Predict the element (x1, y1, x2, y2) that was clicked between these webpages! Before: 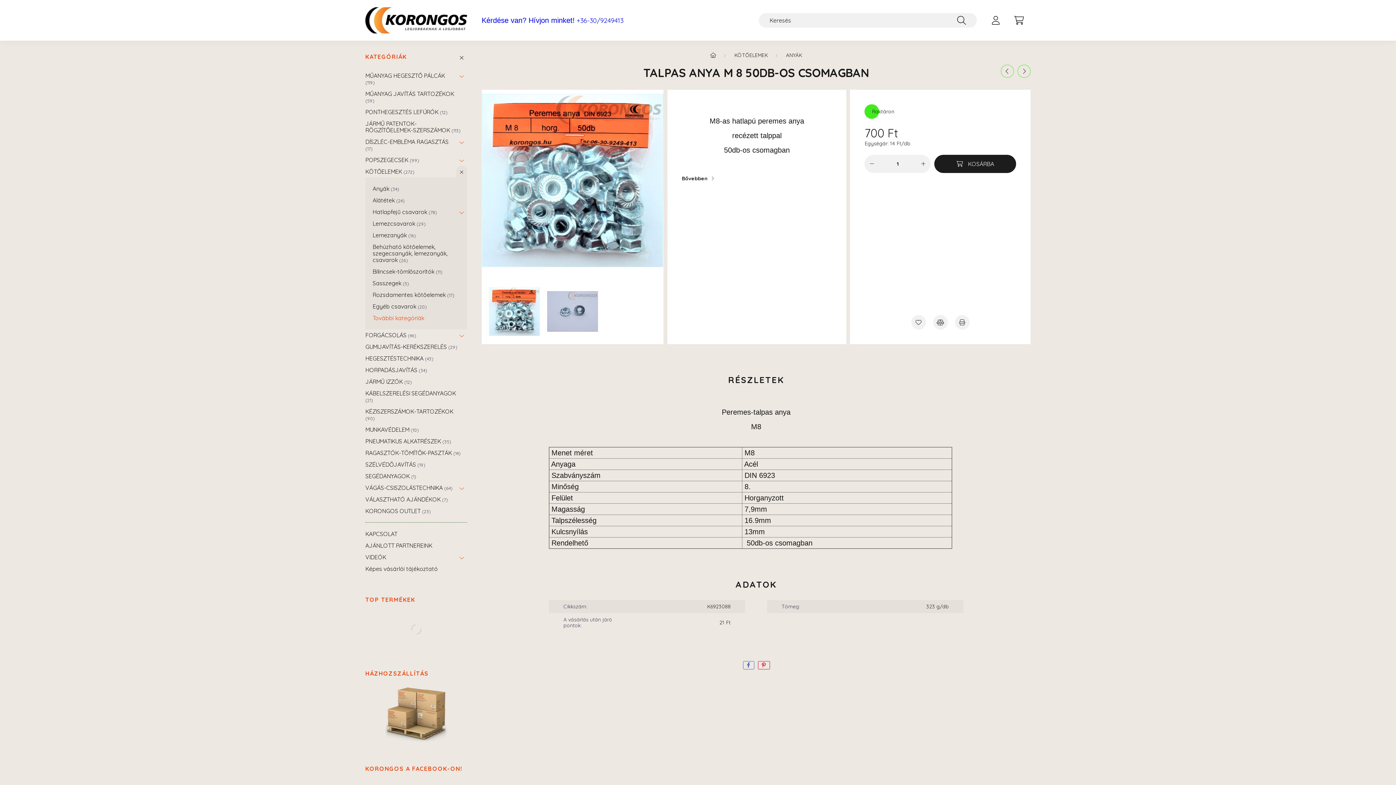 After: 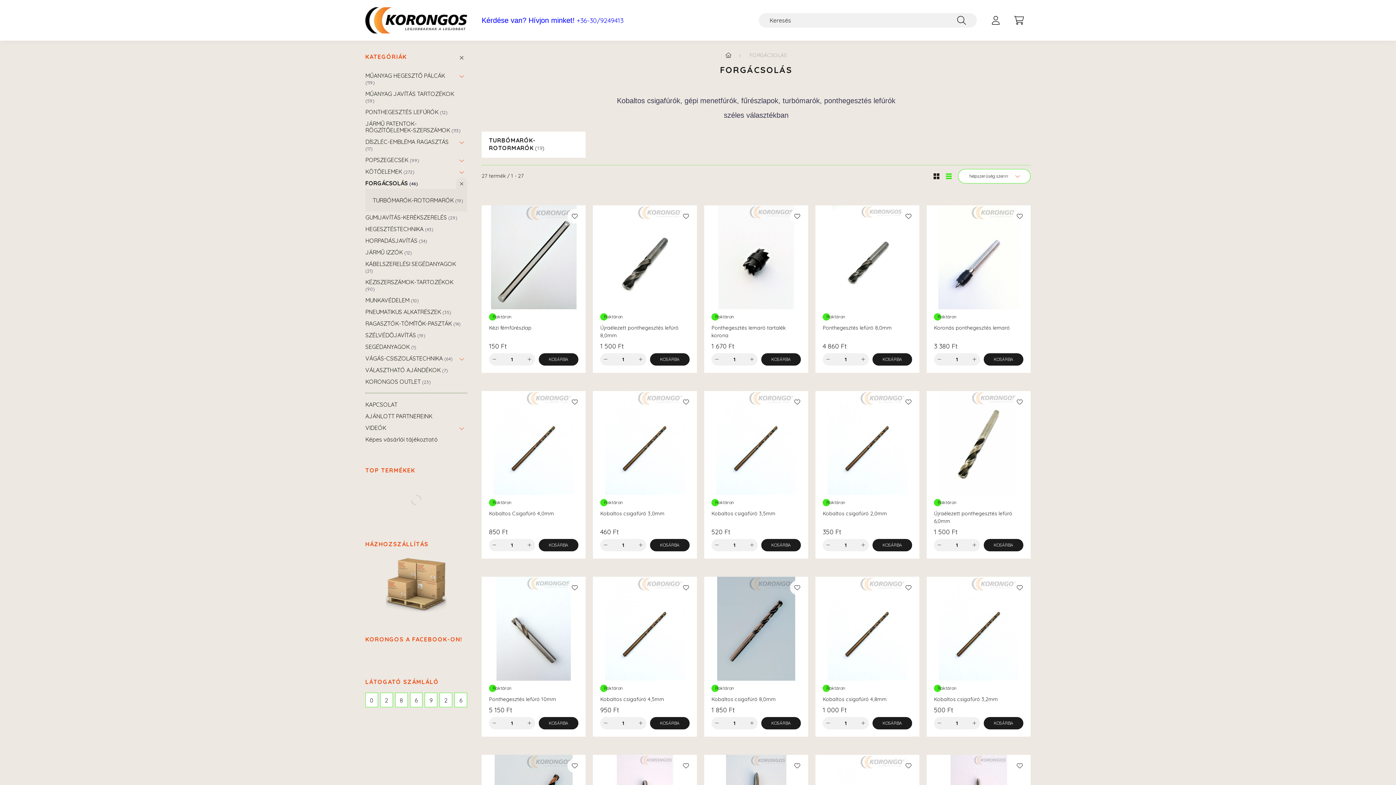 Action: bbox: (365, 329, 452, 341) label: FORGÁCSOLÁS 46